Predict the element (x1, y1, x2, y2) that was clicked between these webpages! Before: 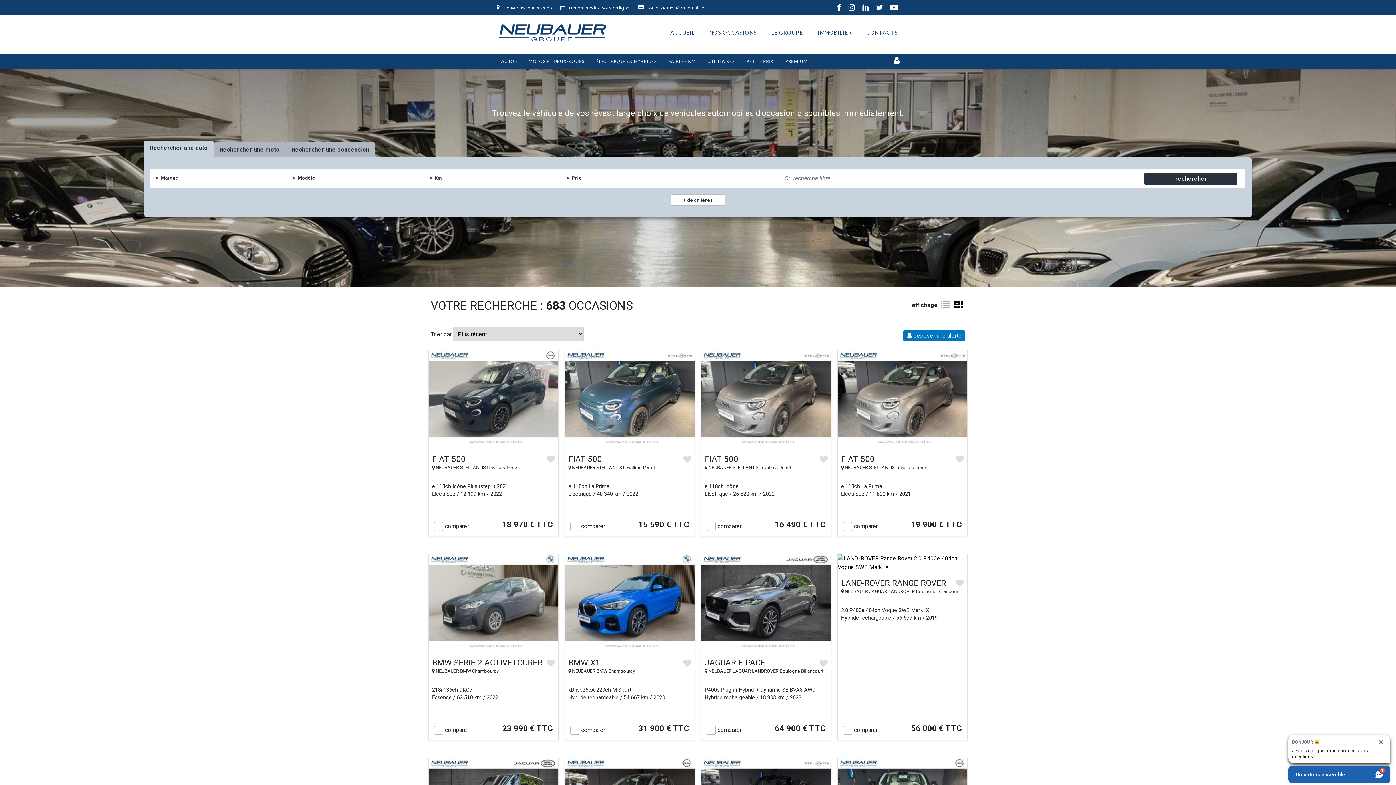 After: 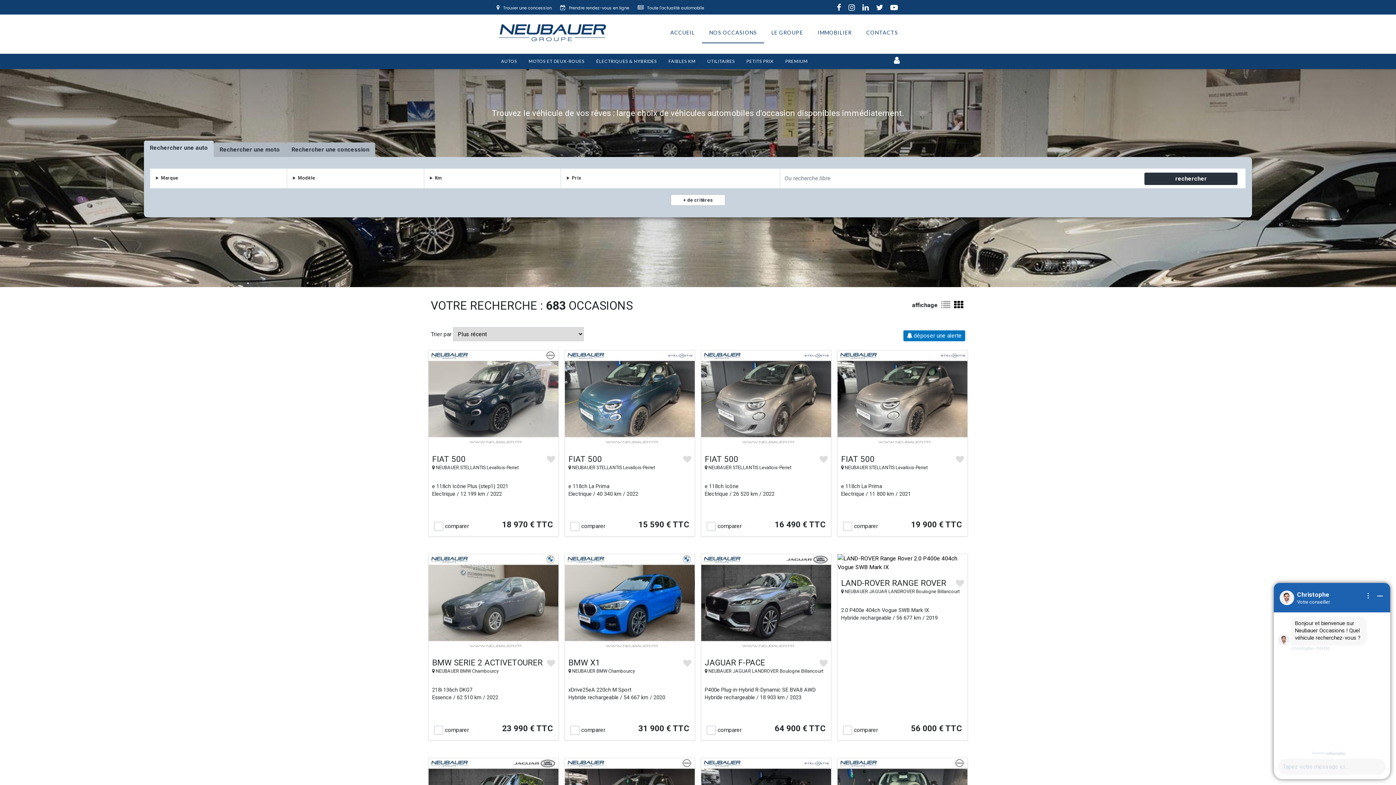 Action: bbox: (890, 5, 905, 11)